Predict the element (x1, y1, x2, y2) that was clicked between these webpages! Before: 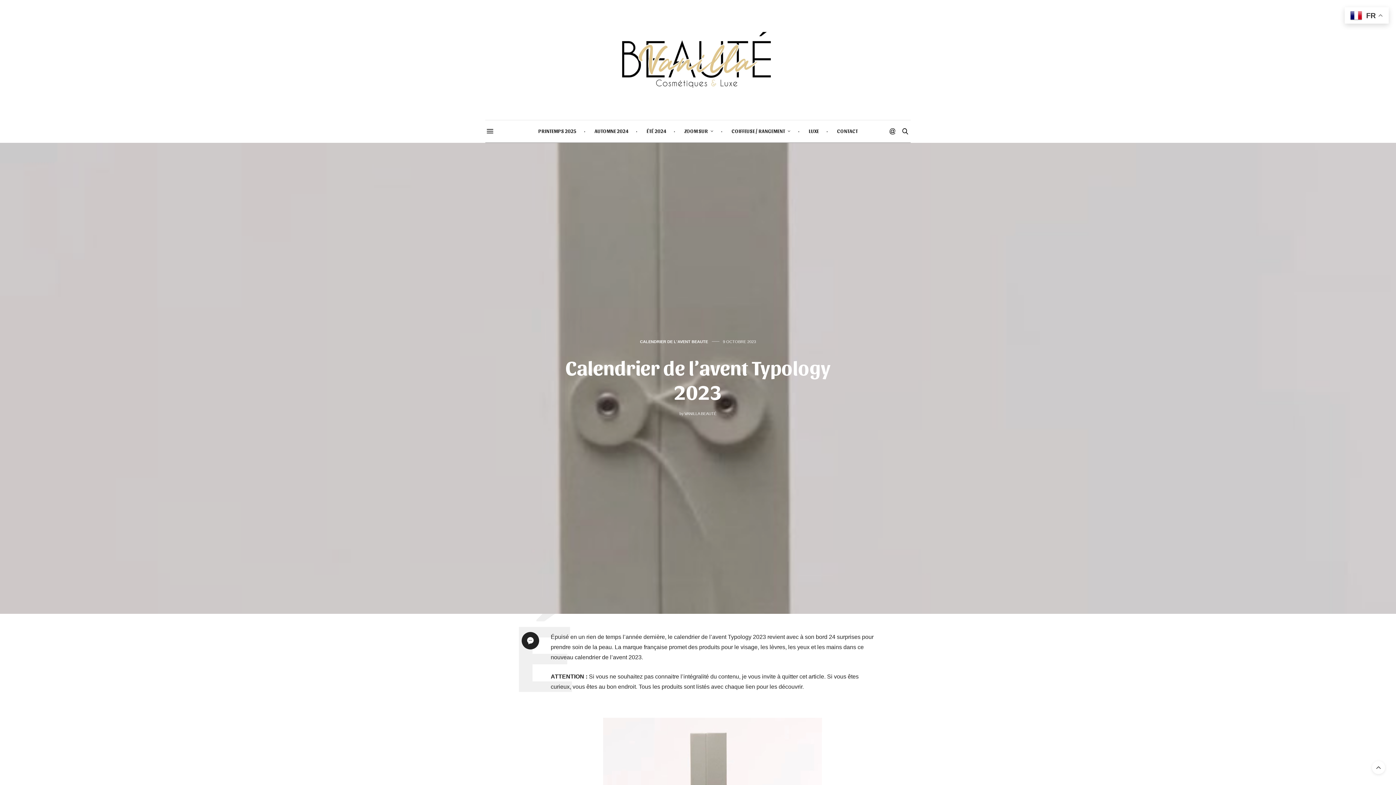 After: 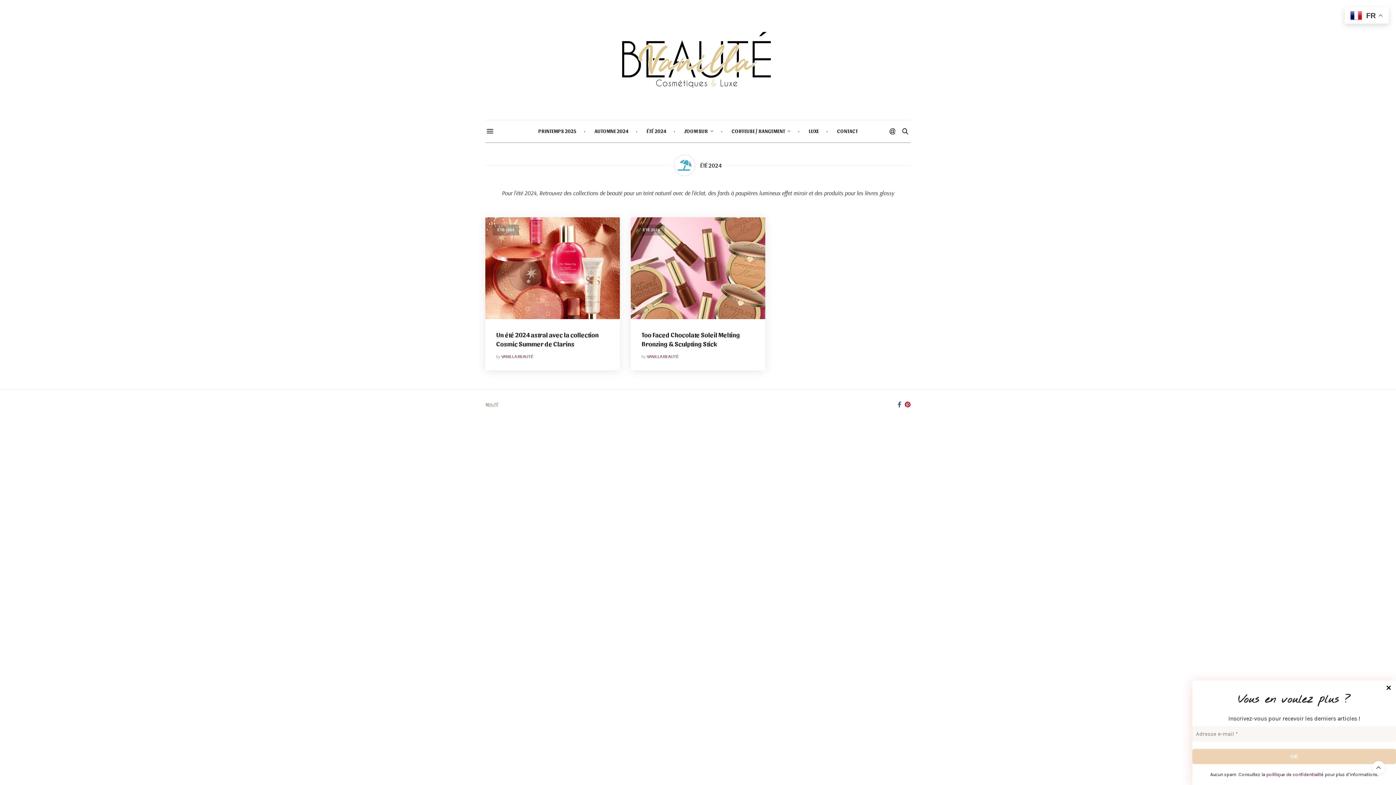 Action: label: ÉTÉ 2024 bbox: (643, 120, 670, 142)